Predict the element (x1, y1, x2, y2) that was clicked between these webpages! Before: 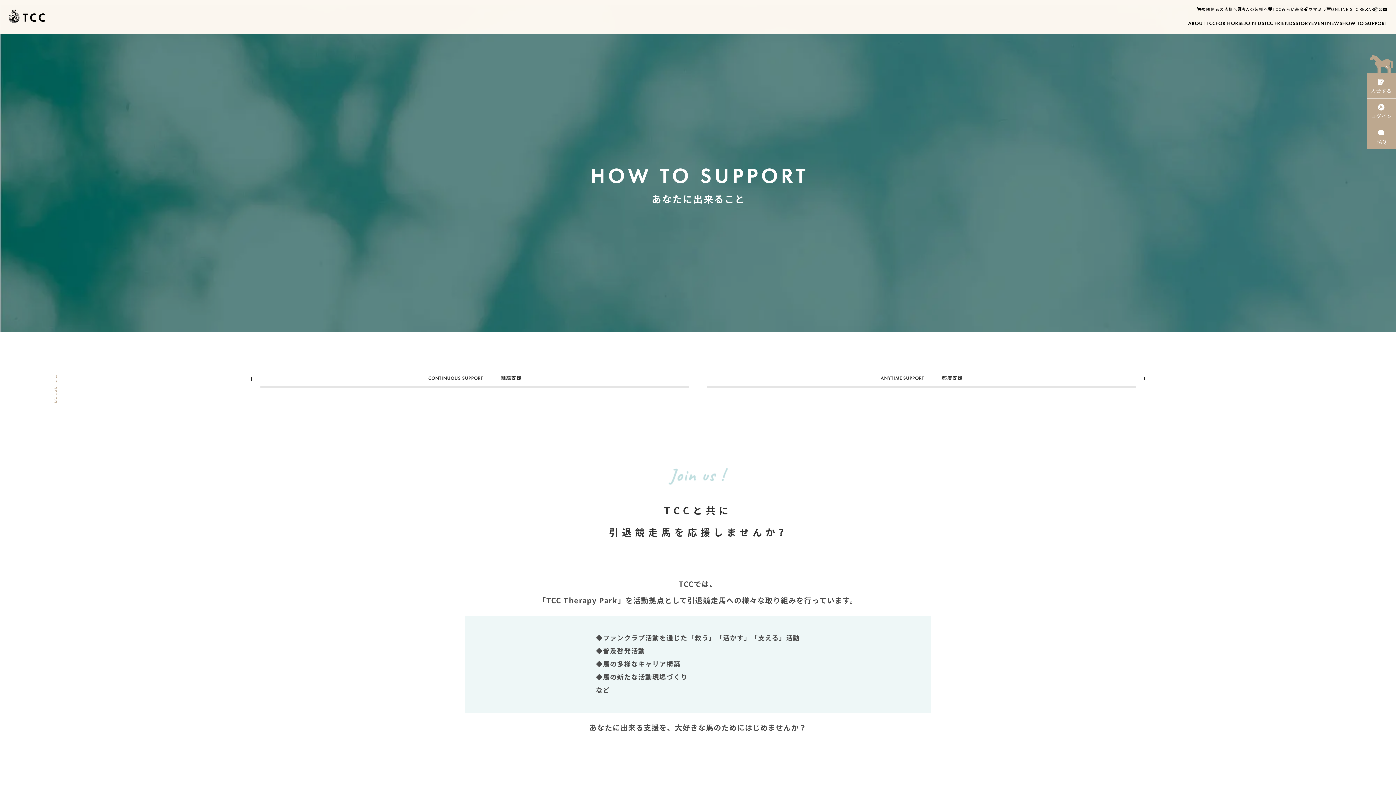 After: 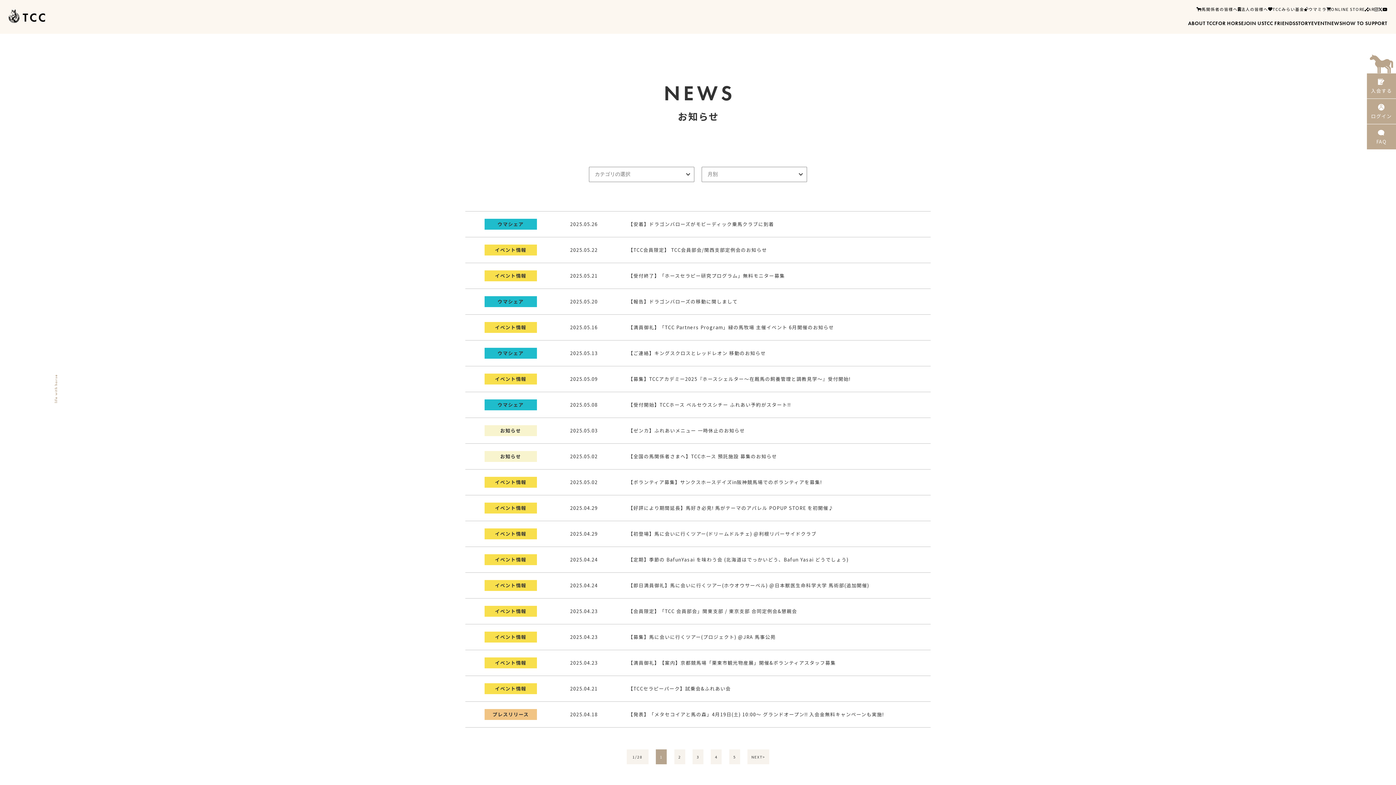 Action: bbox: (1327, 20, 1342, 25) label: NEWS
お知らせ